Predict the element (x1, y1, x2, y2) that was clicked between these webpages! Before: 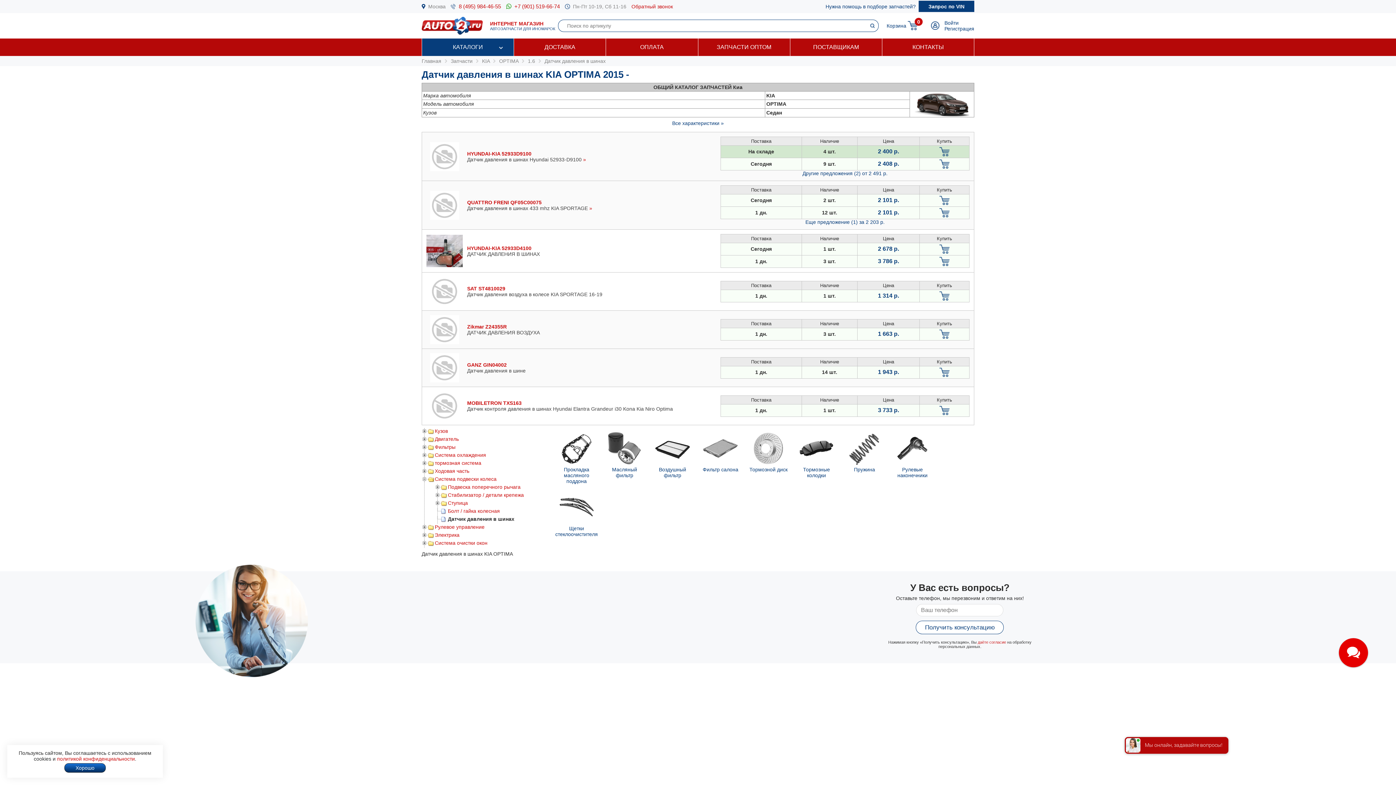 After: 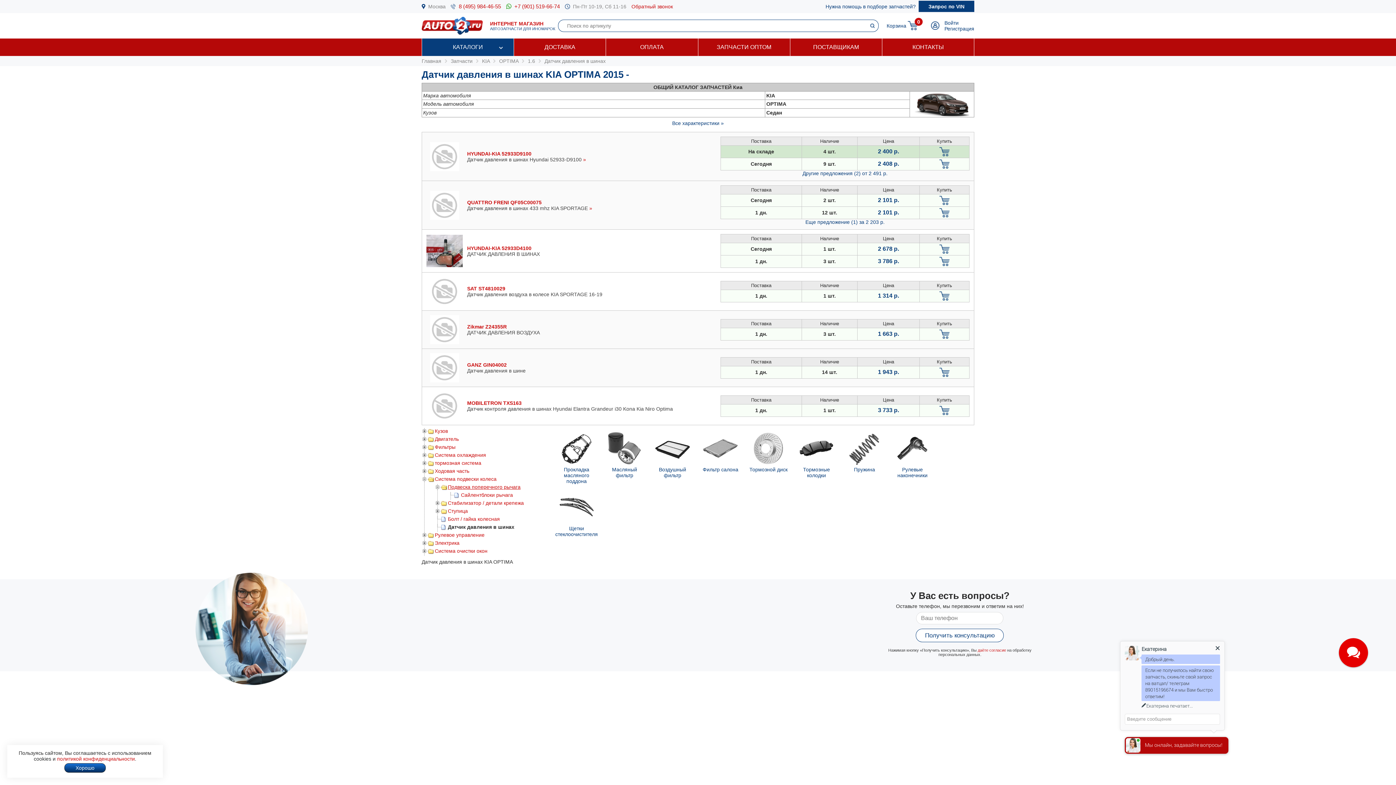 Action: label: Подвеска поперечного рычага bbox: (448, 484, 520, 490)